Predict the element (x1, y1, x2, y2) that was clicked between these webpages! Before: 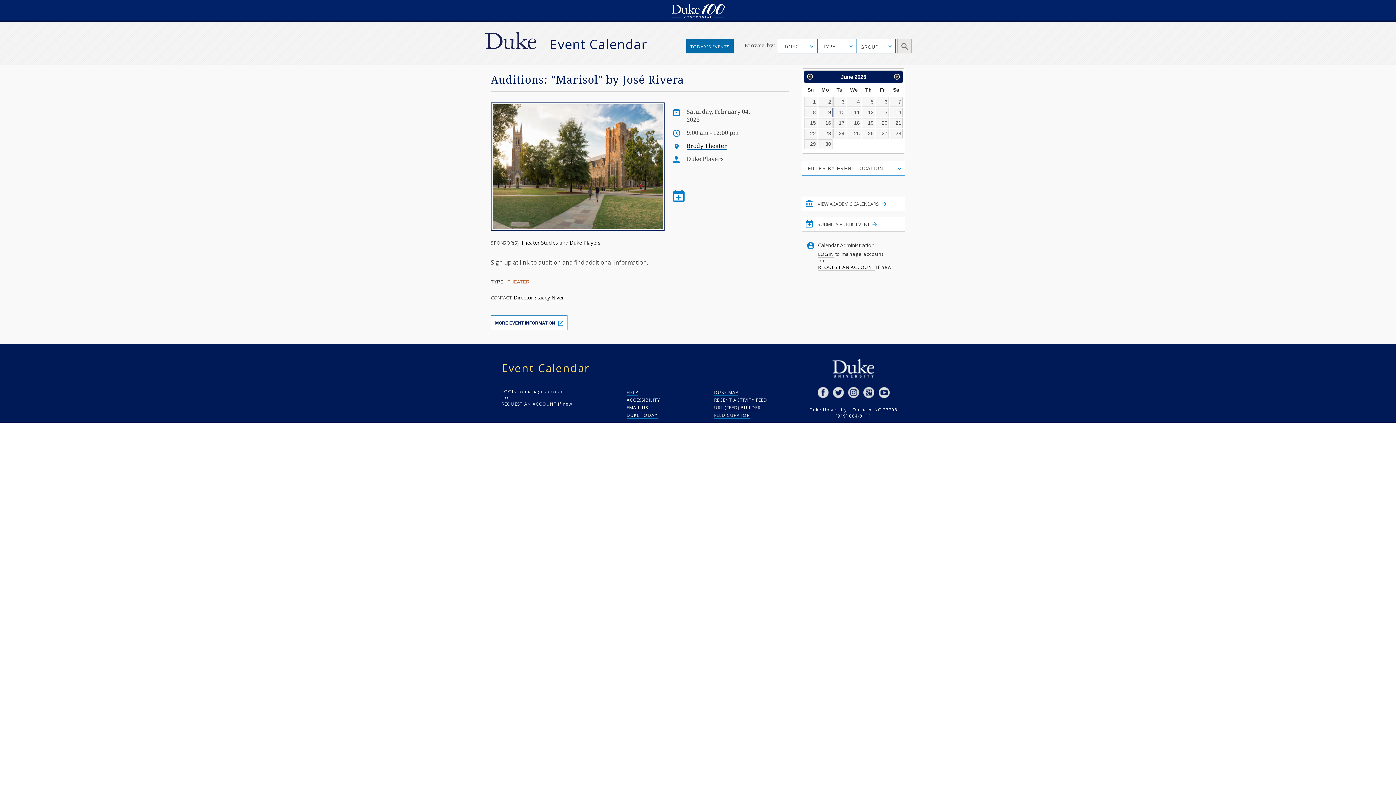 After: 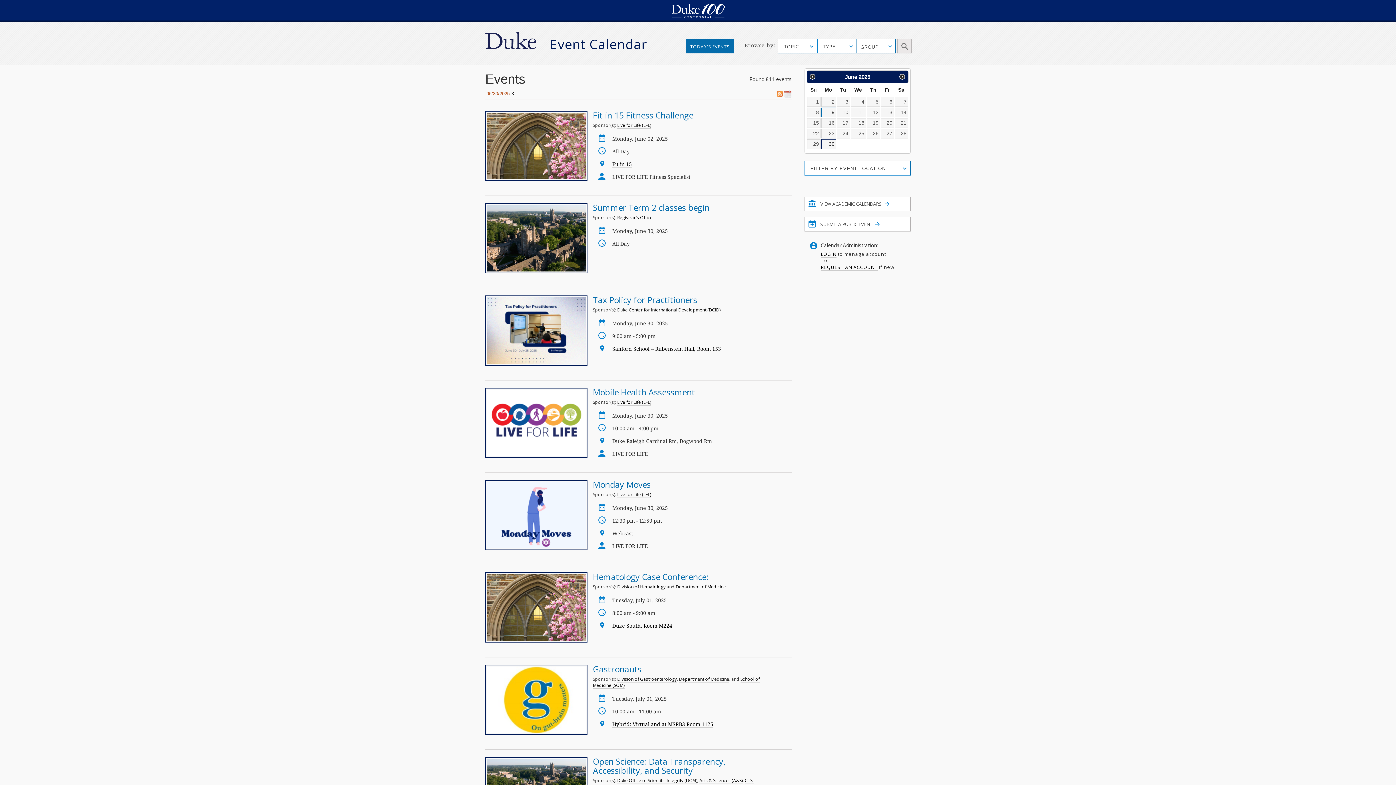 Action: bbox: (818, 139, 832, 148) label: 30